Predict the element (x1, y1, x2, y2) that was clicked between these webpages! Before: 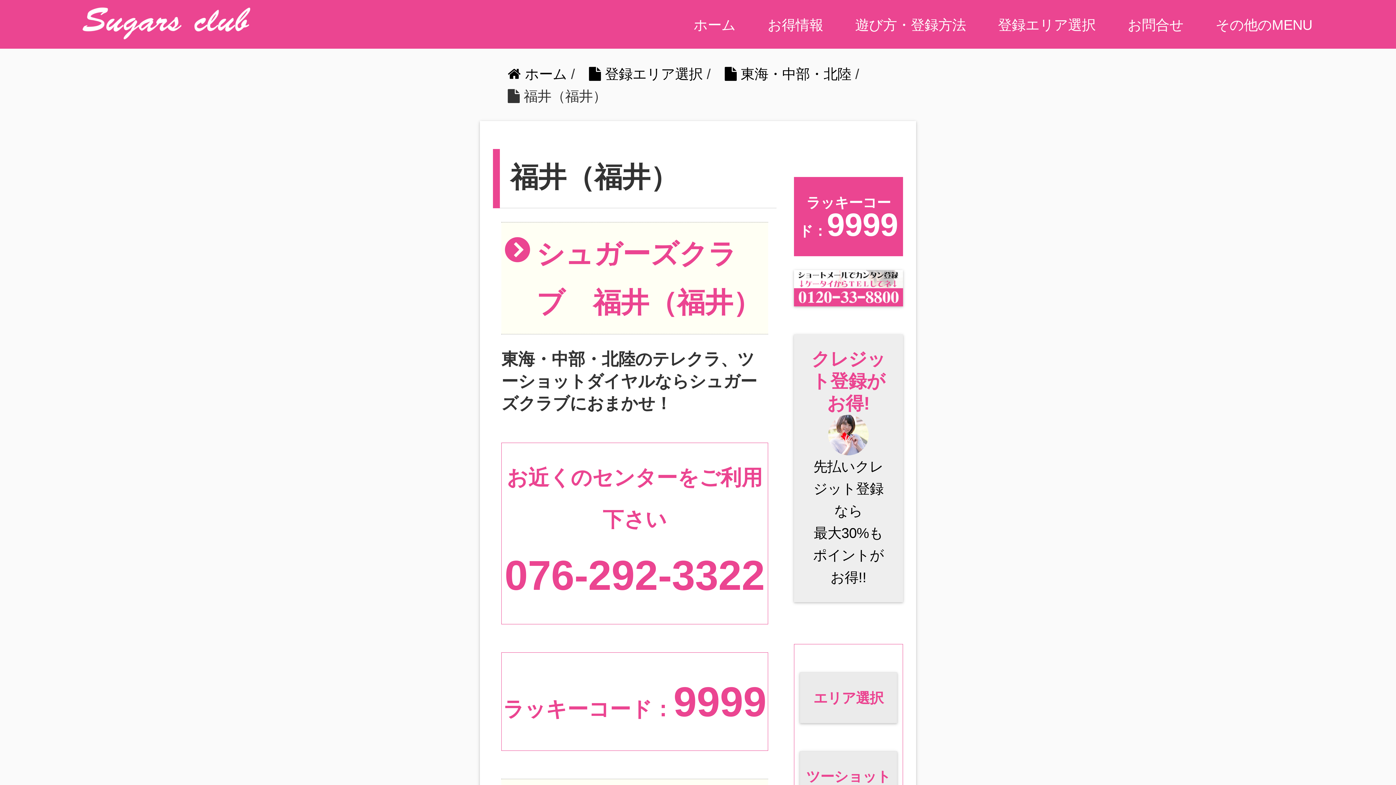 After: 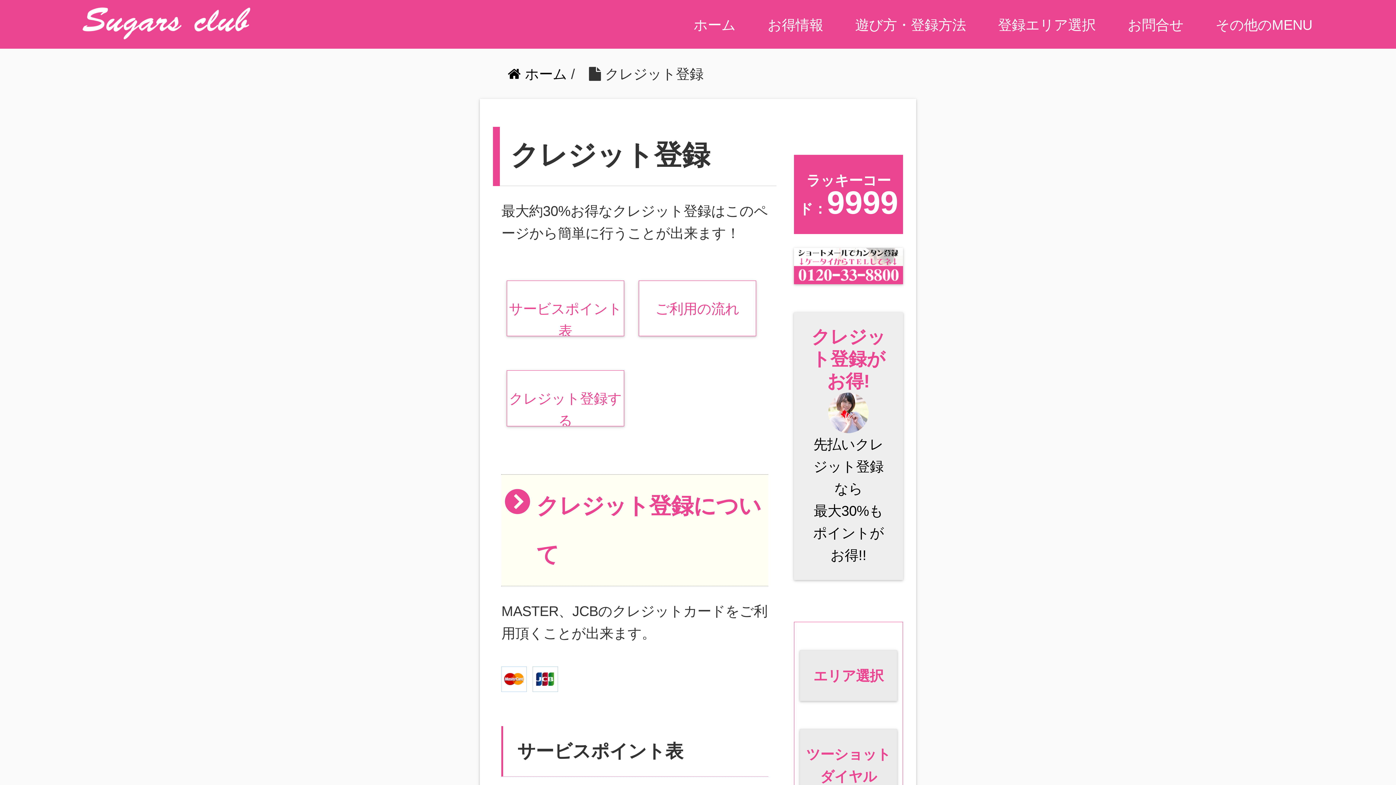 Action: bbox: (794, 334, 903, 602) label: クレジット登録がお得!
先払いクレジット登録なら
最大30%もポイントがお得!!